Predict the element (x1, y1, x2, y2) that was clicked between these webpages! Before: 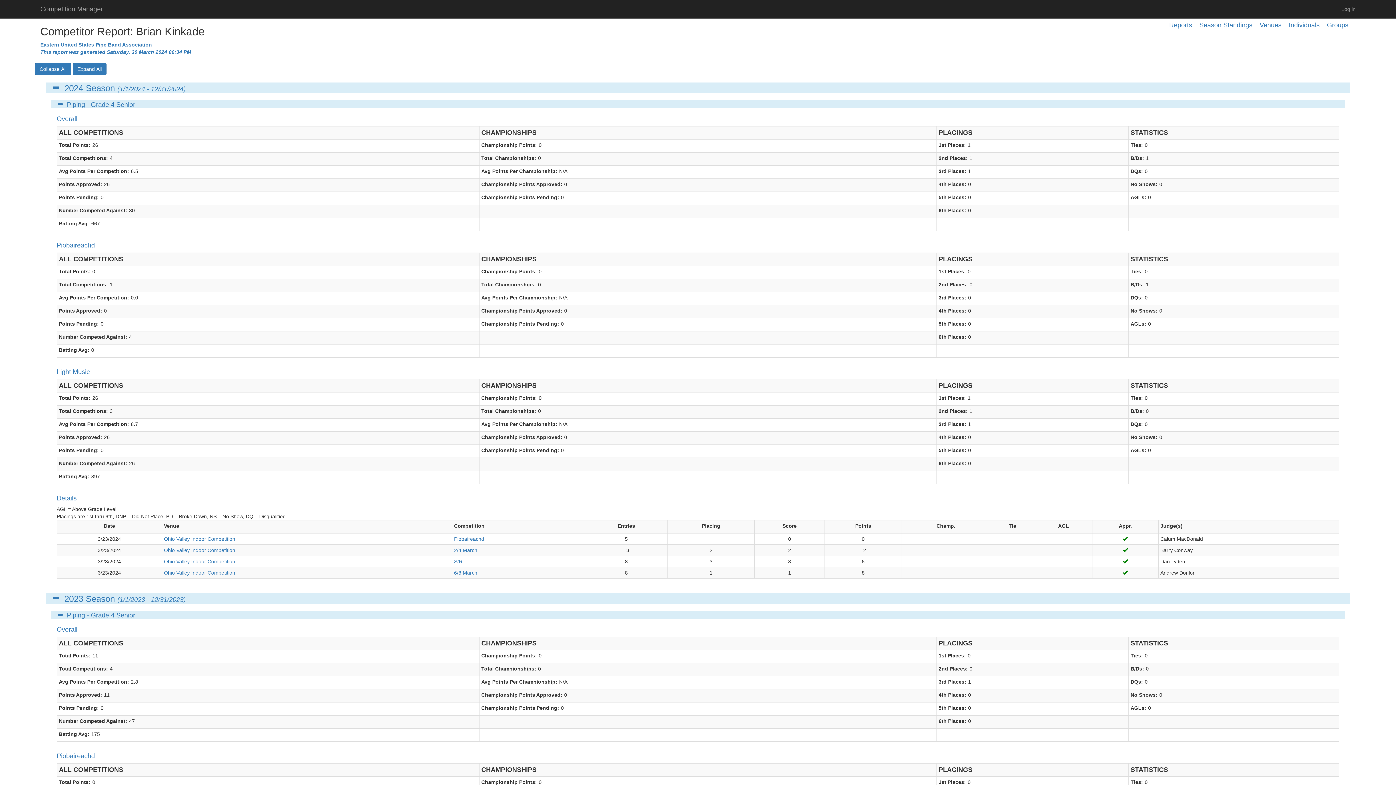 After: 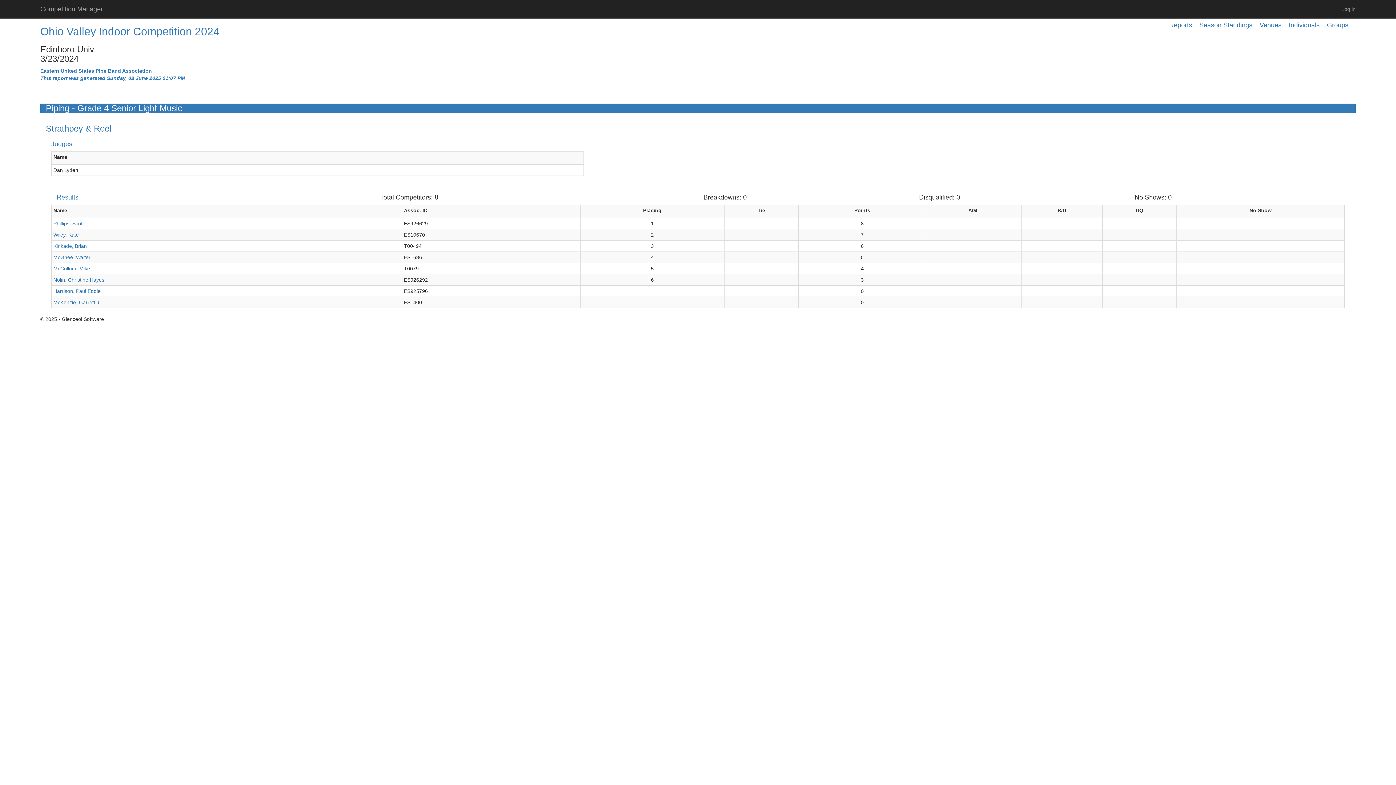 Action: label: S/R bbox: (454, 558, 462, 564)